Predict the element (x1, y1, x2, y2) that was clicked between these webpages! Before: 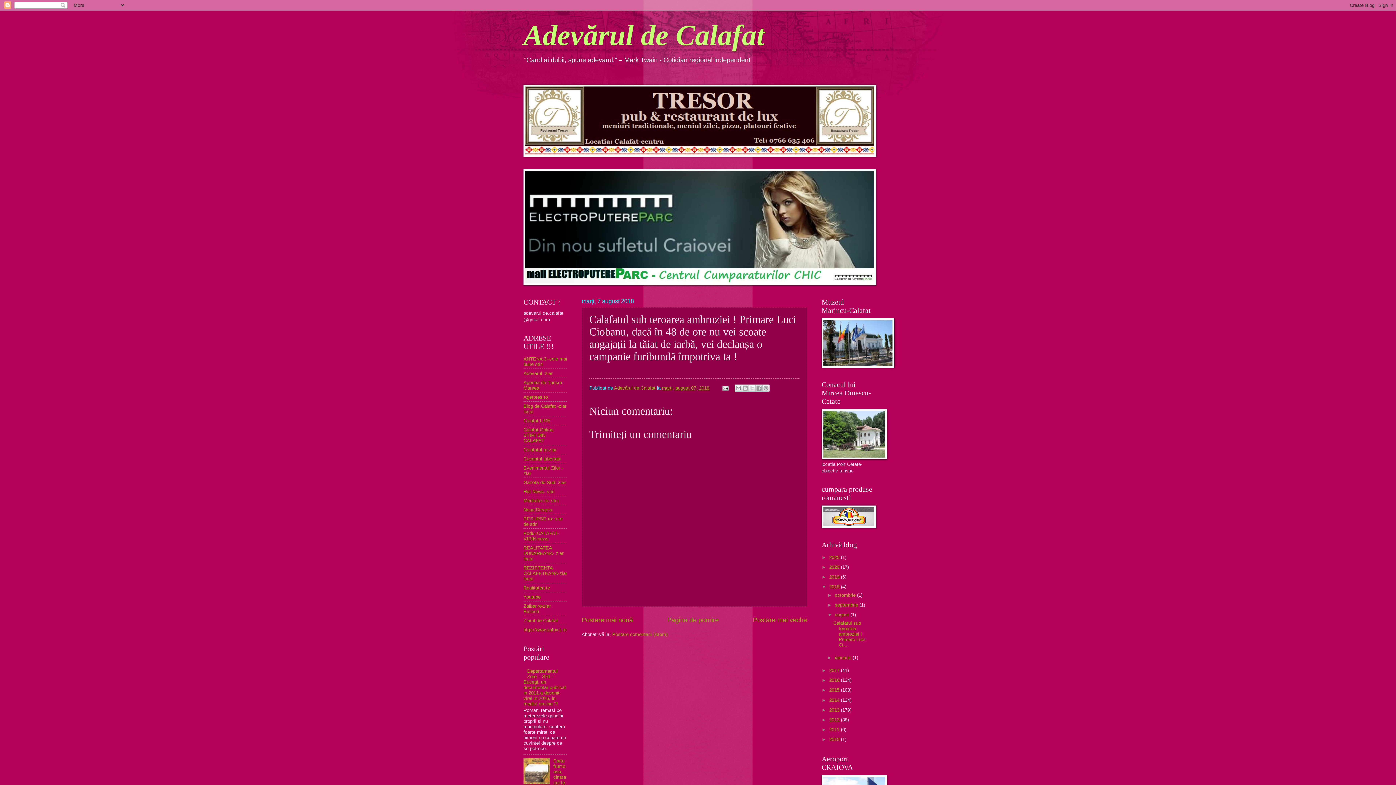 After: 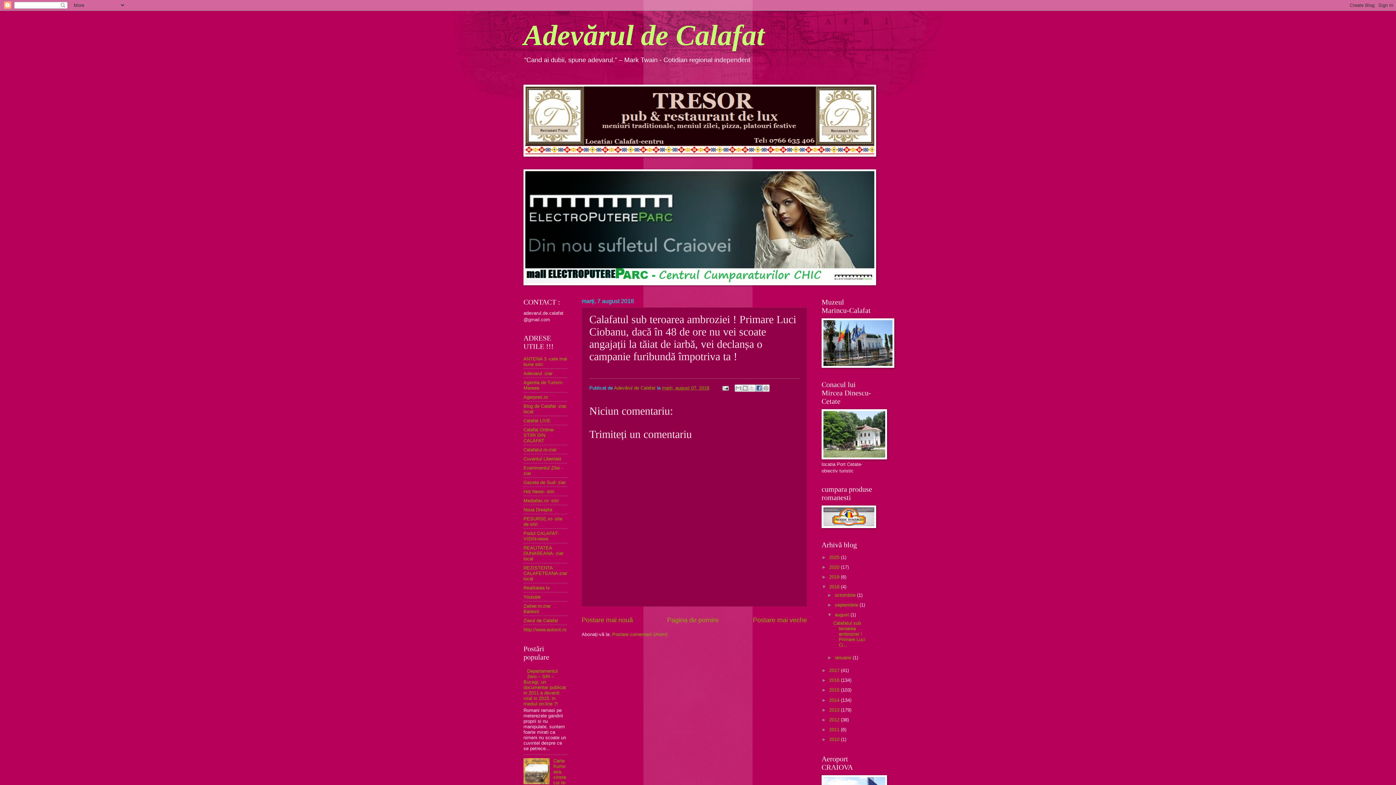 Action: label: Distribuiți pe Facebook bbox: (755, 384, 762, 392)